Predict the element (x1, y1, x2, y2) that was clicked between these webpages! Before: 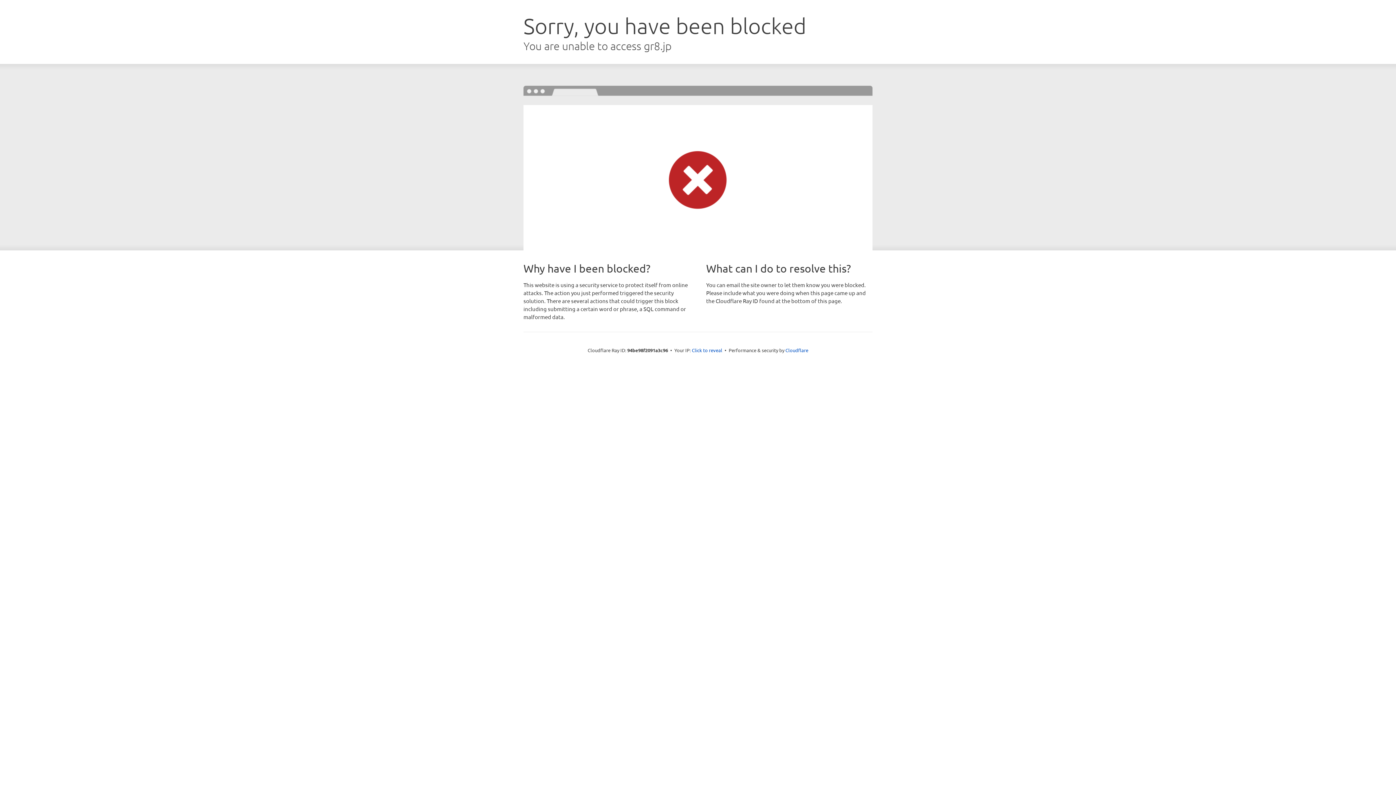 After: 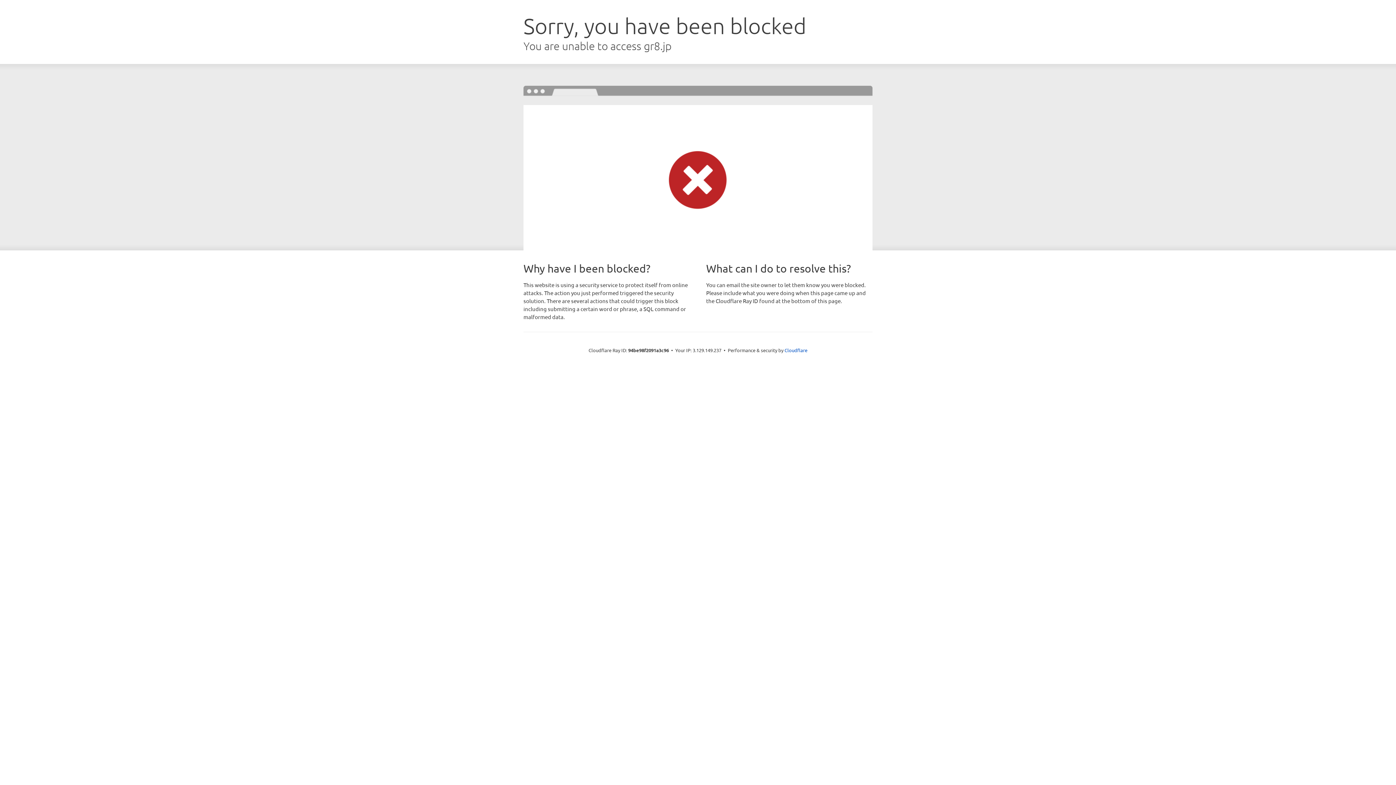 Action: label: Click to reveal bbox: (692, 346, 722, 353)